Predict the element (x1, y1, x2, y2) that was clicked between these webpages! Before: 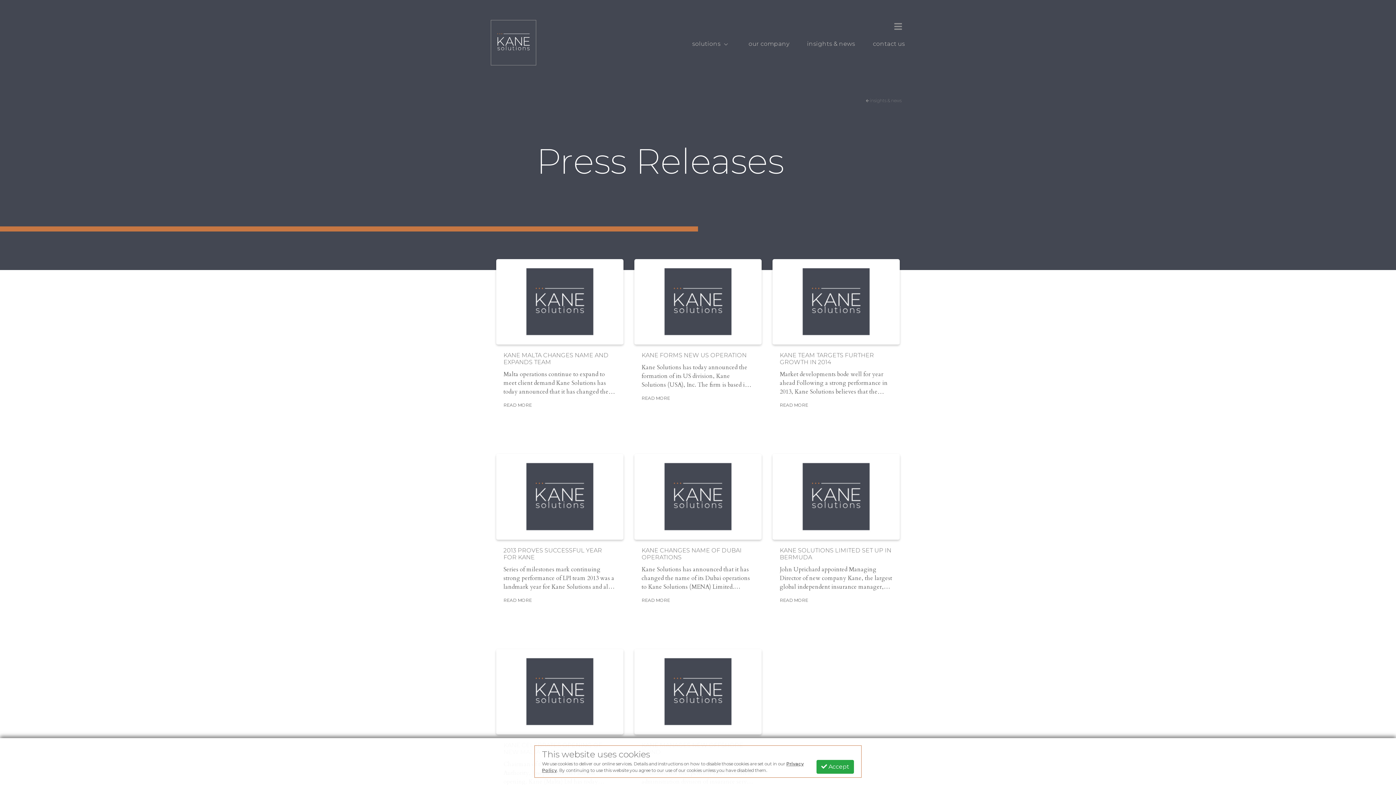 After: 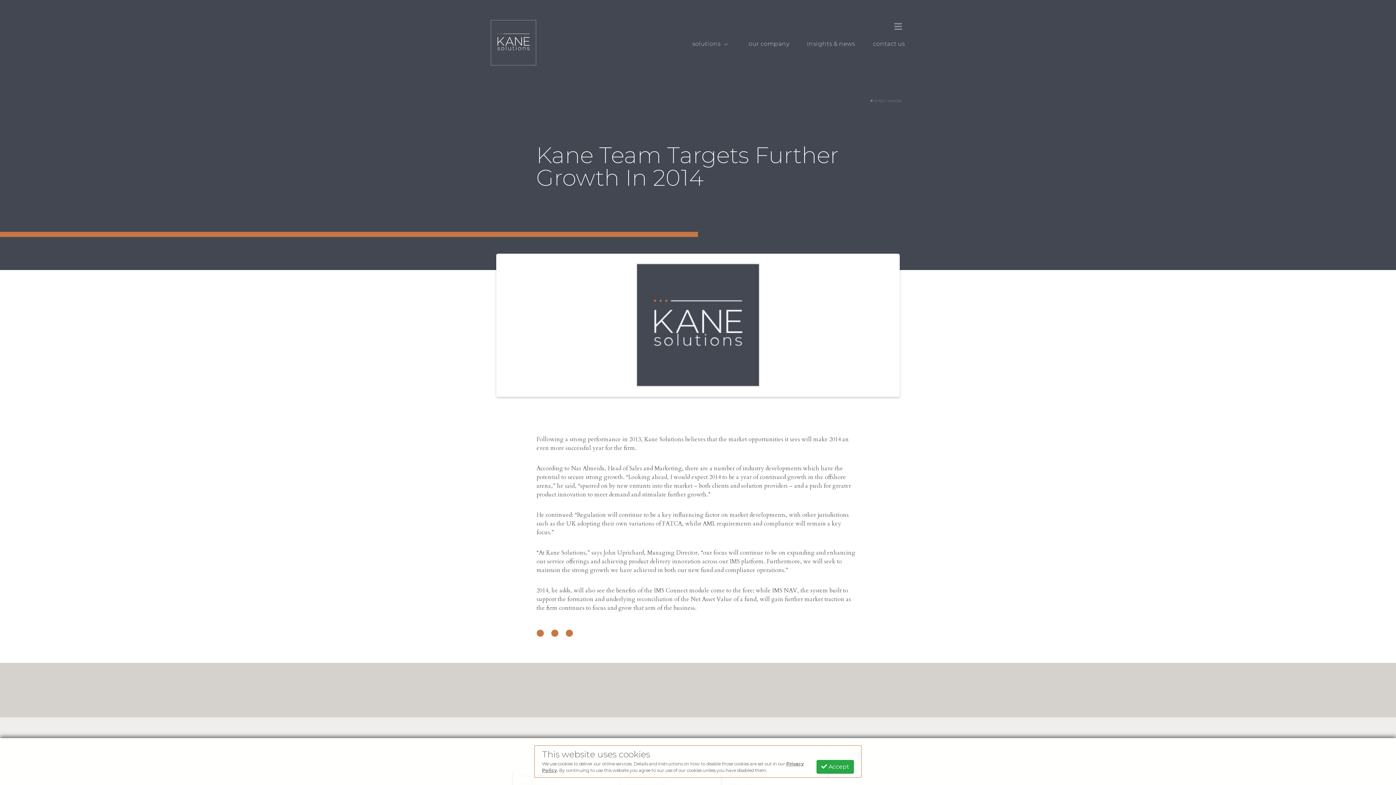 Action: label: KANE TEAM TARGETS FURTHER GROWTH IN 2014 bbox: (780, 352, 874, 365)